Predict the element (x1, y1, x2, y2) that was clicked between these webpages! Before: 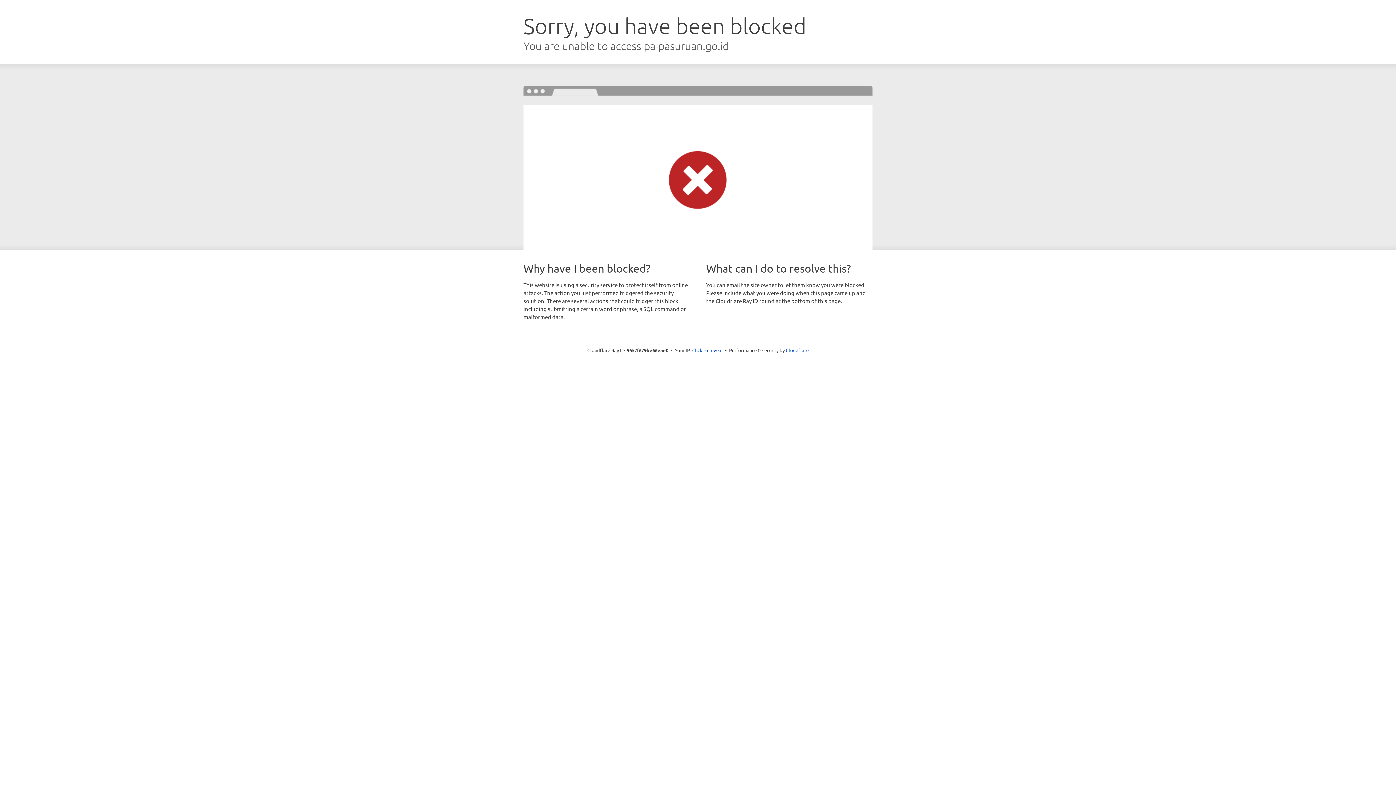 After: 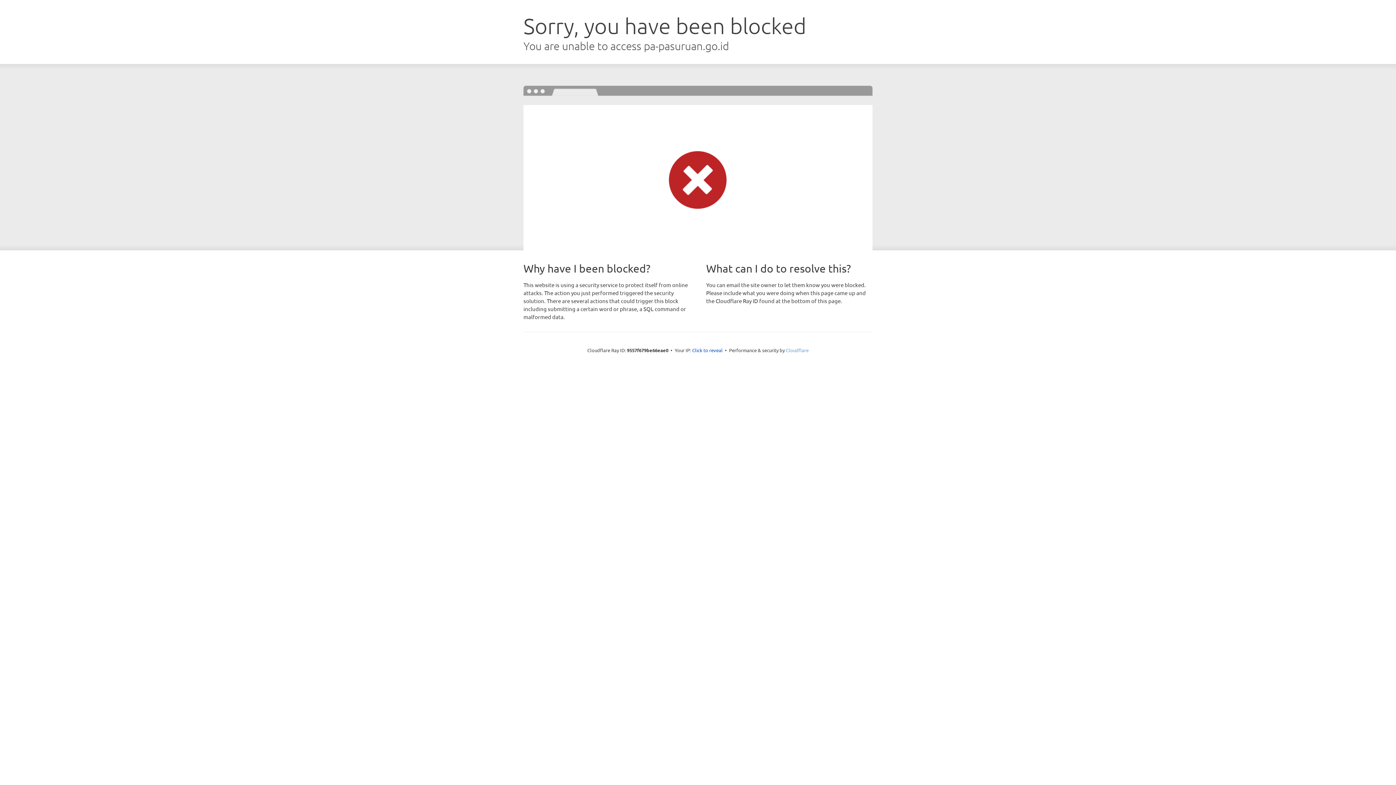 Action: label: Cloudflare bbox: (786, 347, 808, 353)